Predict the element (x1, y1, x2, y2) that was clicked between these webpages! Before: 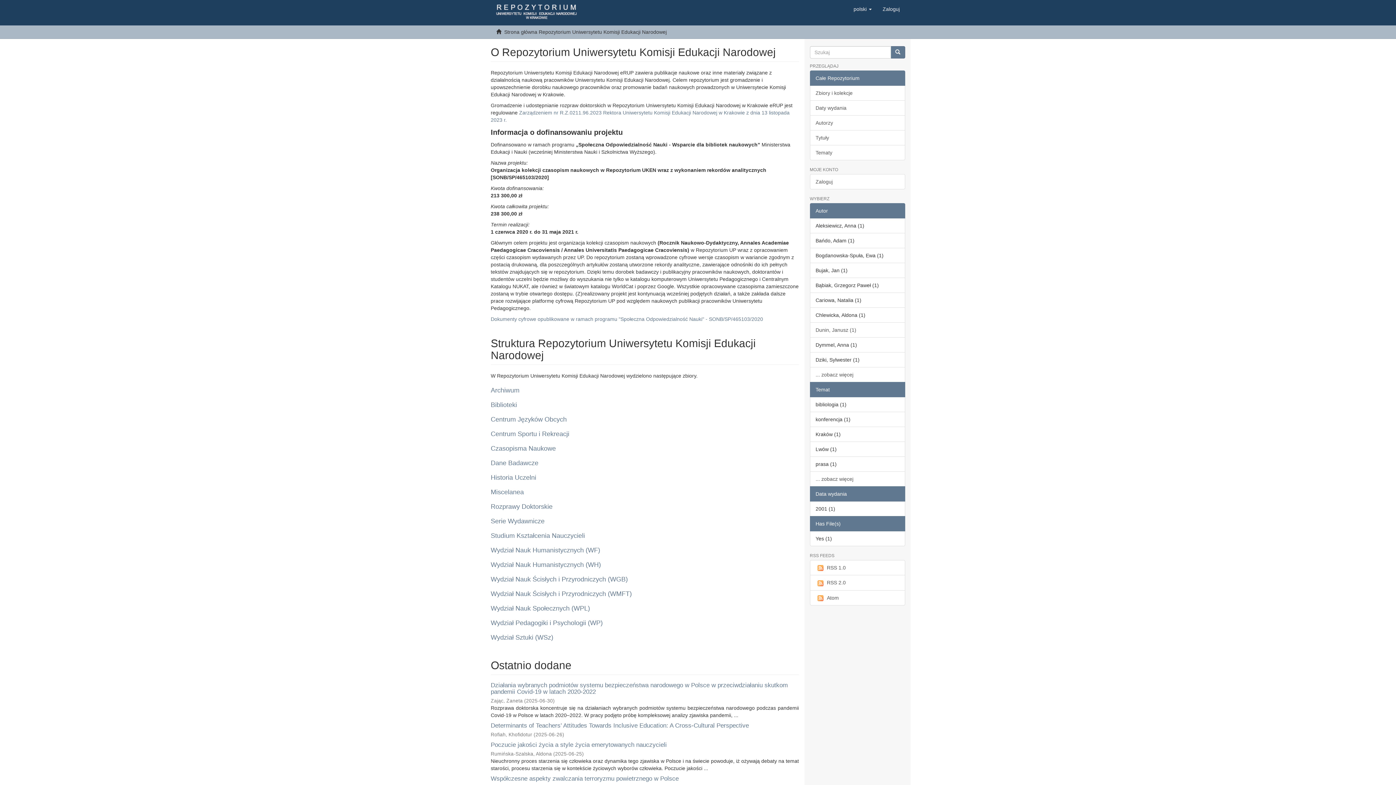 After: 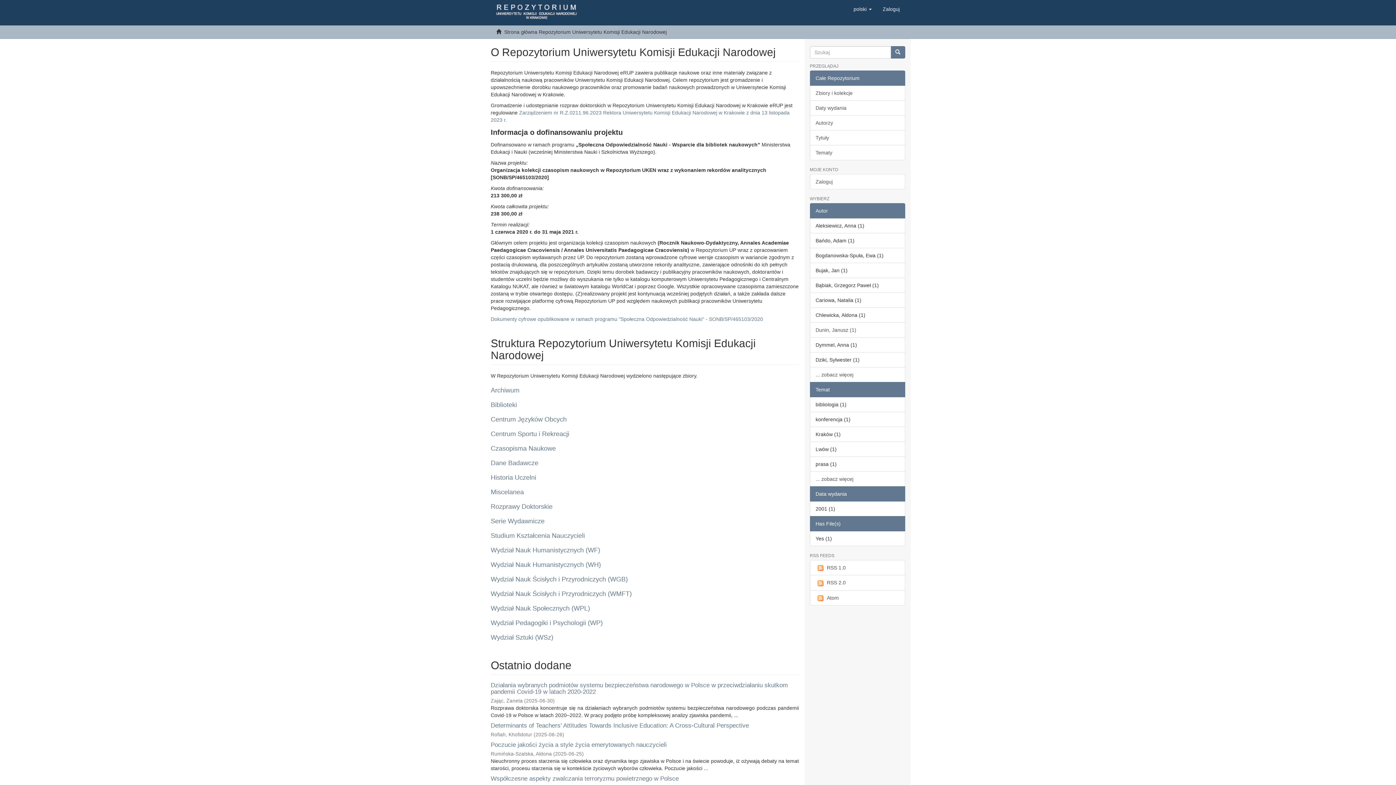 Action: bbox: (810, 486, 905, 501) label: Data wydania